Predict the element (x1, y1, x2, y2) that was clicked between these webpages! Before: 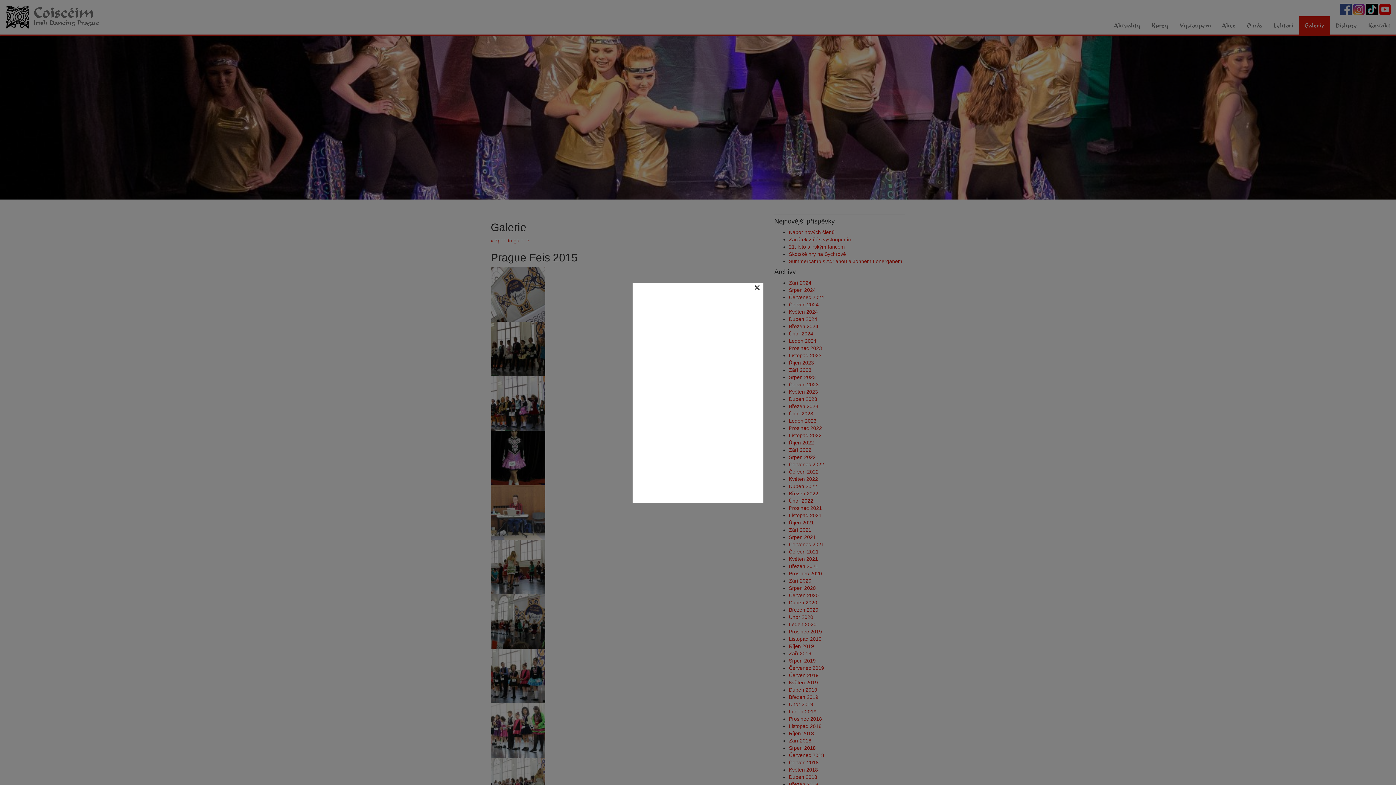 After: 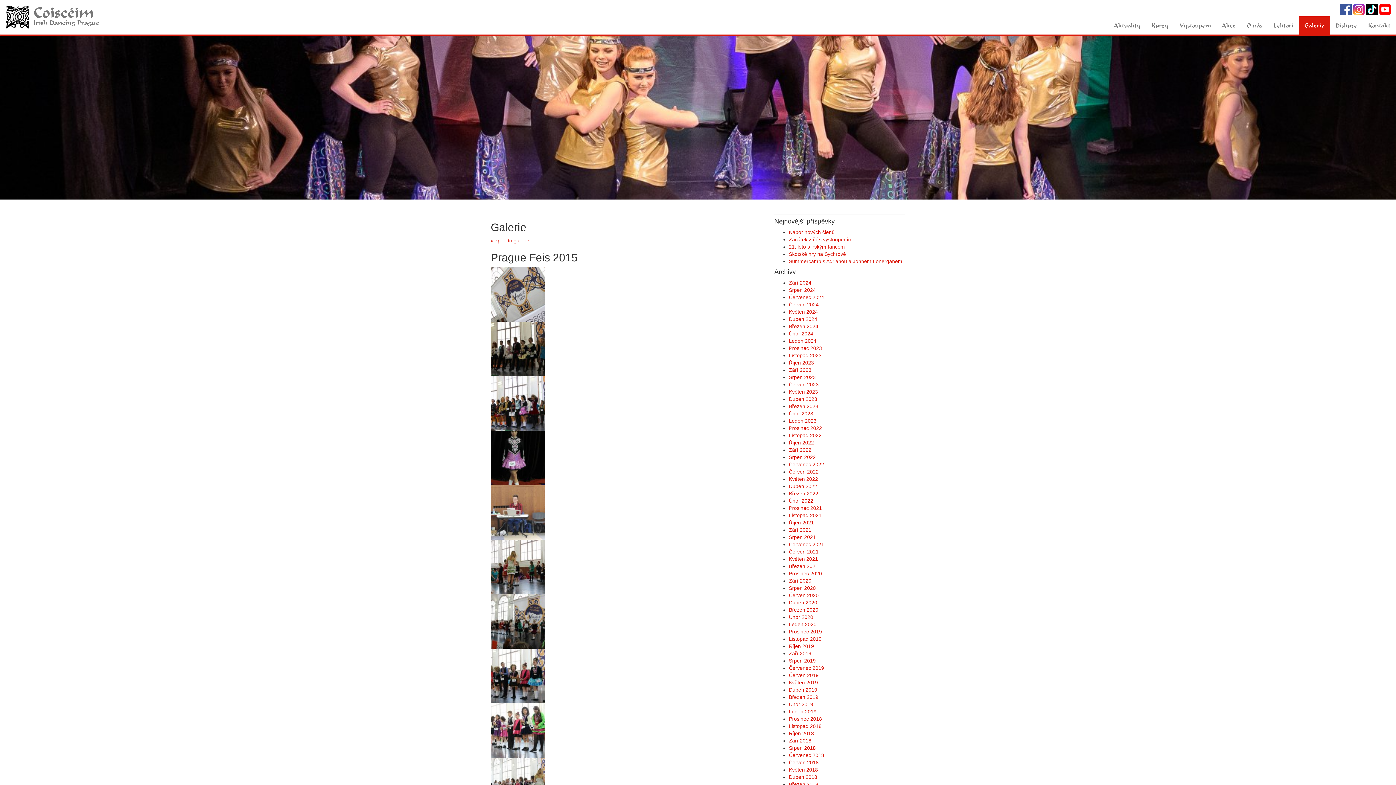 Action: label: × bbox: (754, 284, 760, 290)